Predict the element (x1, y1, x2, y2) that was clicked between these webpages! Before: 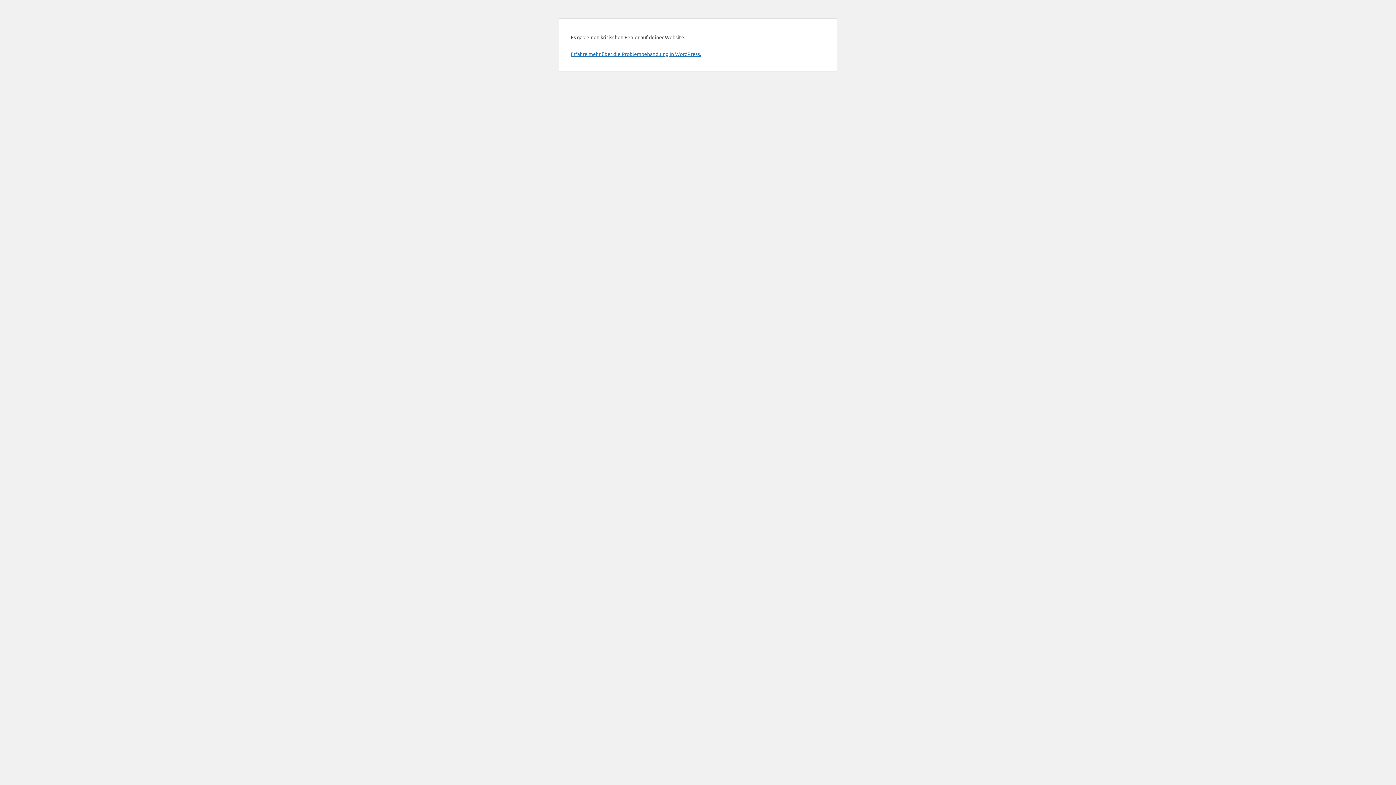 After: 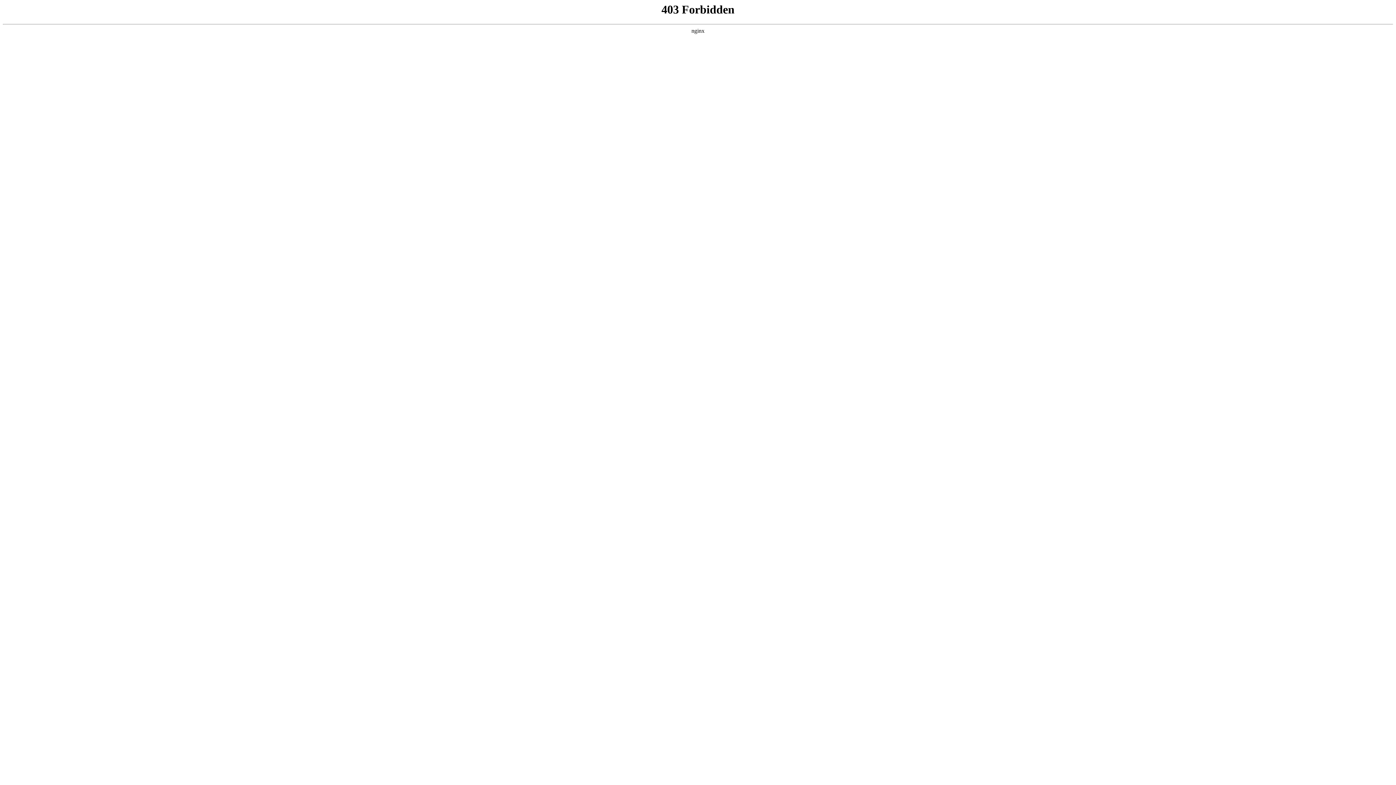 Action: label: Erfahre mehr über die Problembehandlung in WordPress. bbox: (570, 50, 701, 57)